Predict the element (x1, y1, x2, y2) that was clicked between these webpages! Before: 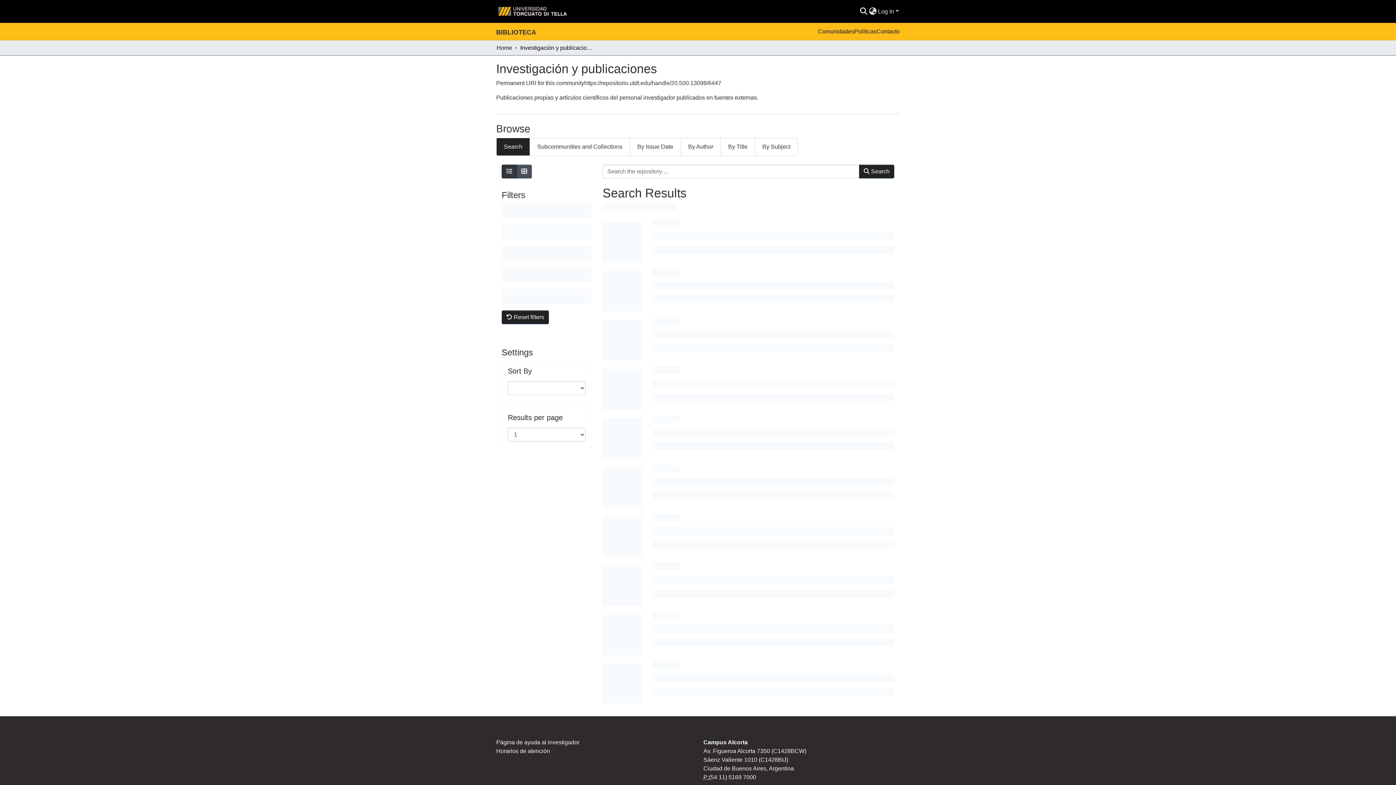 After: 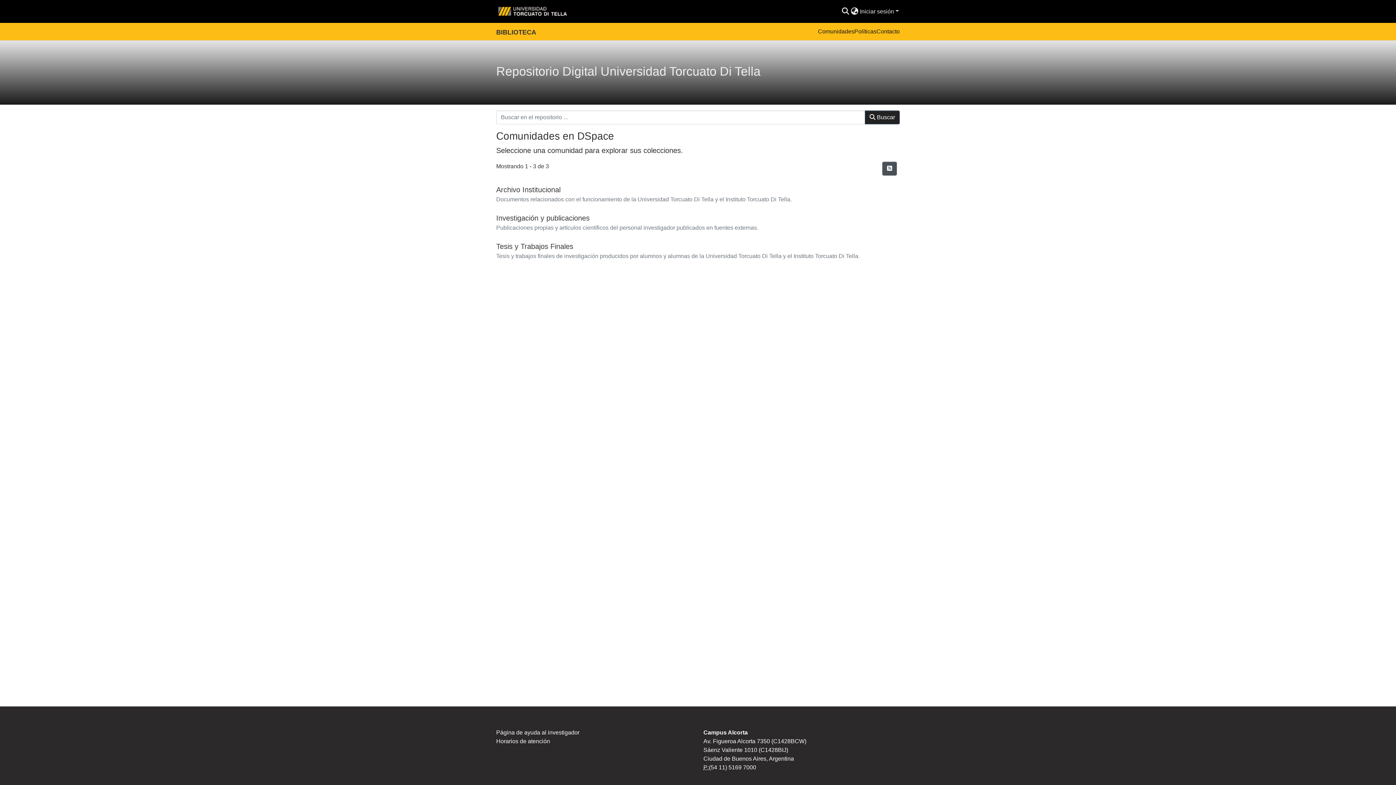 Action: bbox: (496, 2, 570, 20)